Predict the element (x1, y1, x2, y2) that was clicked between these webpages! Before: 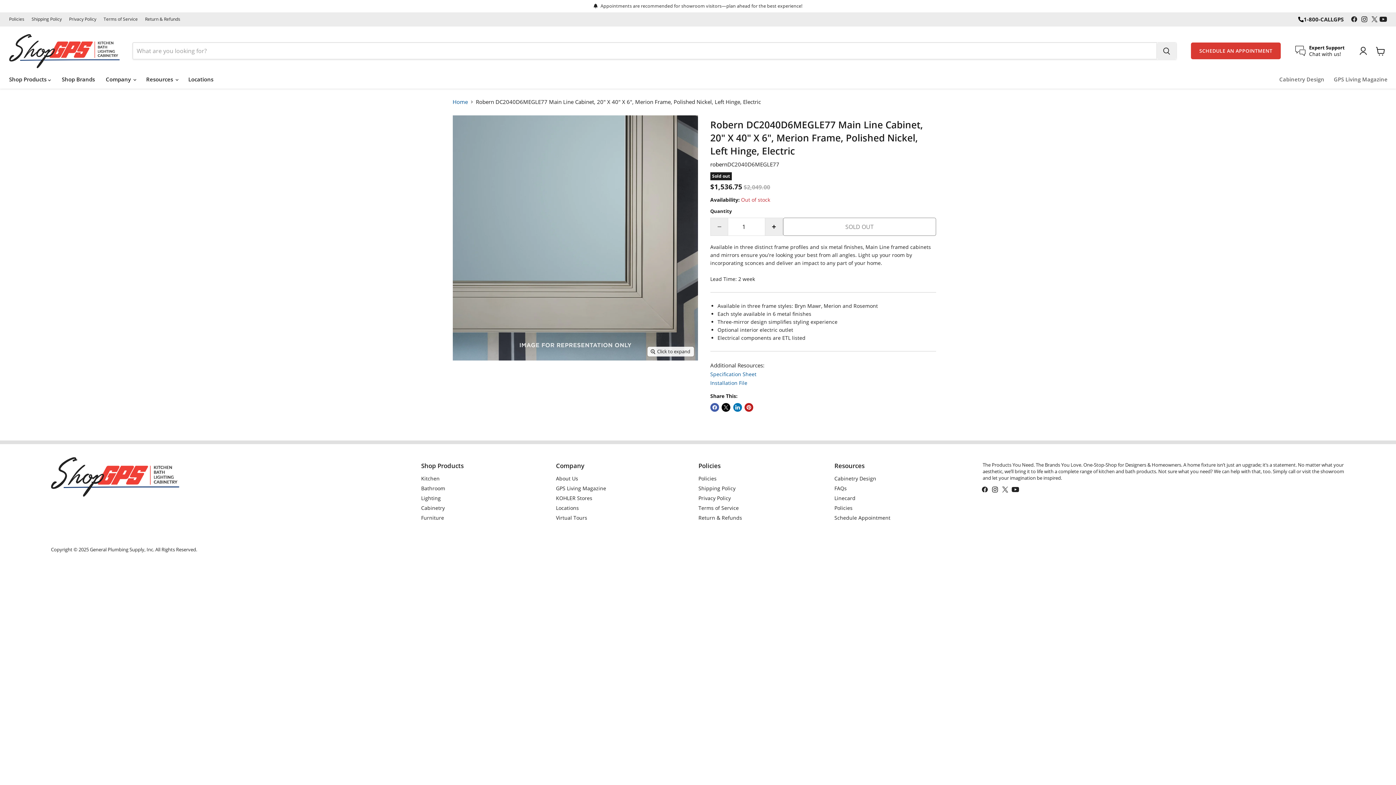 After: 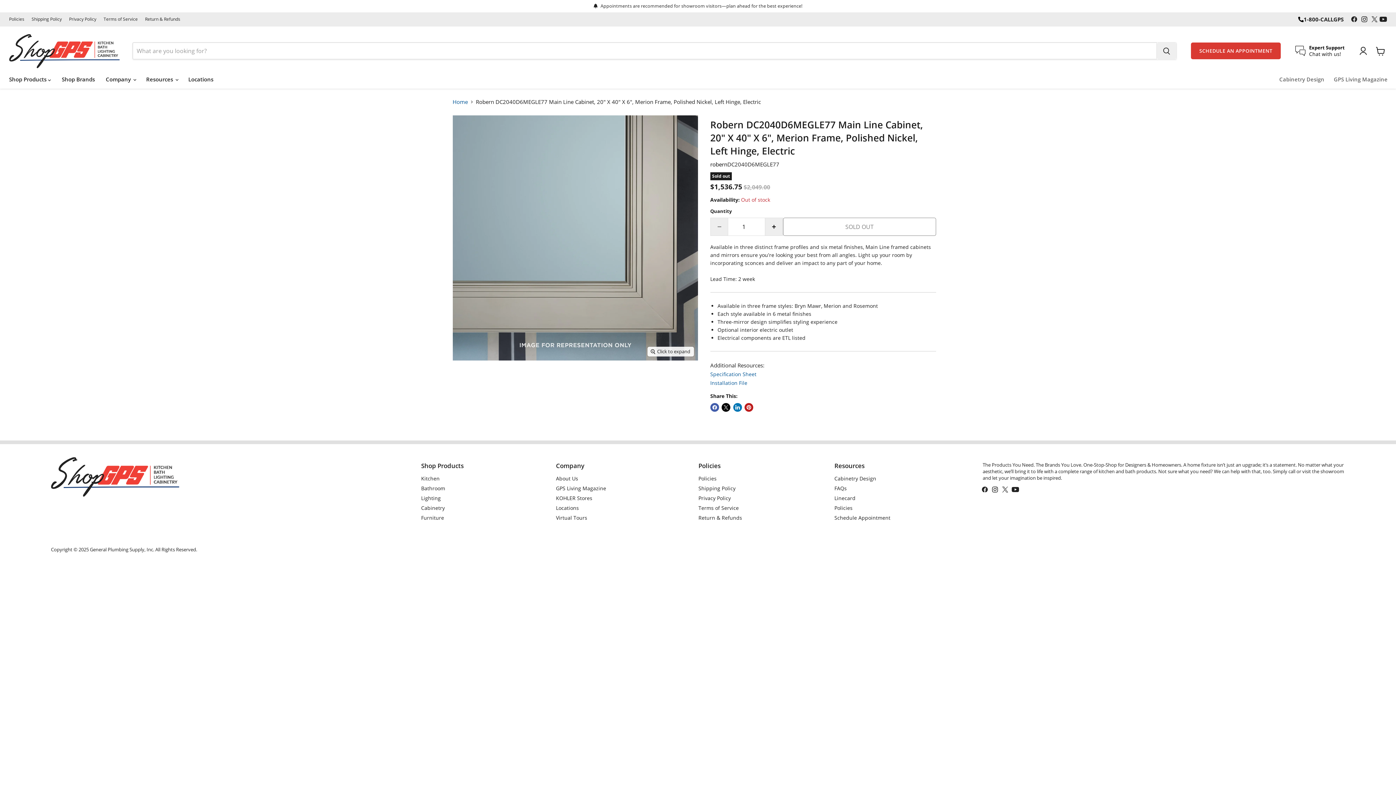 Action: bbox: (1349, 14, 1359, 24) label: Find us on Facebook